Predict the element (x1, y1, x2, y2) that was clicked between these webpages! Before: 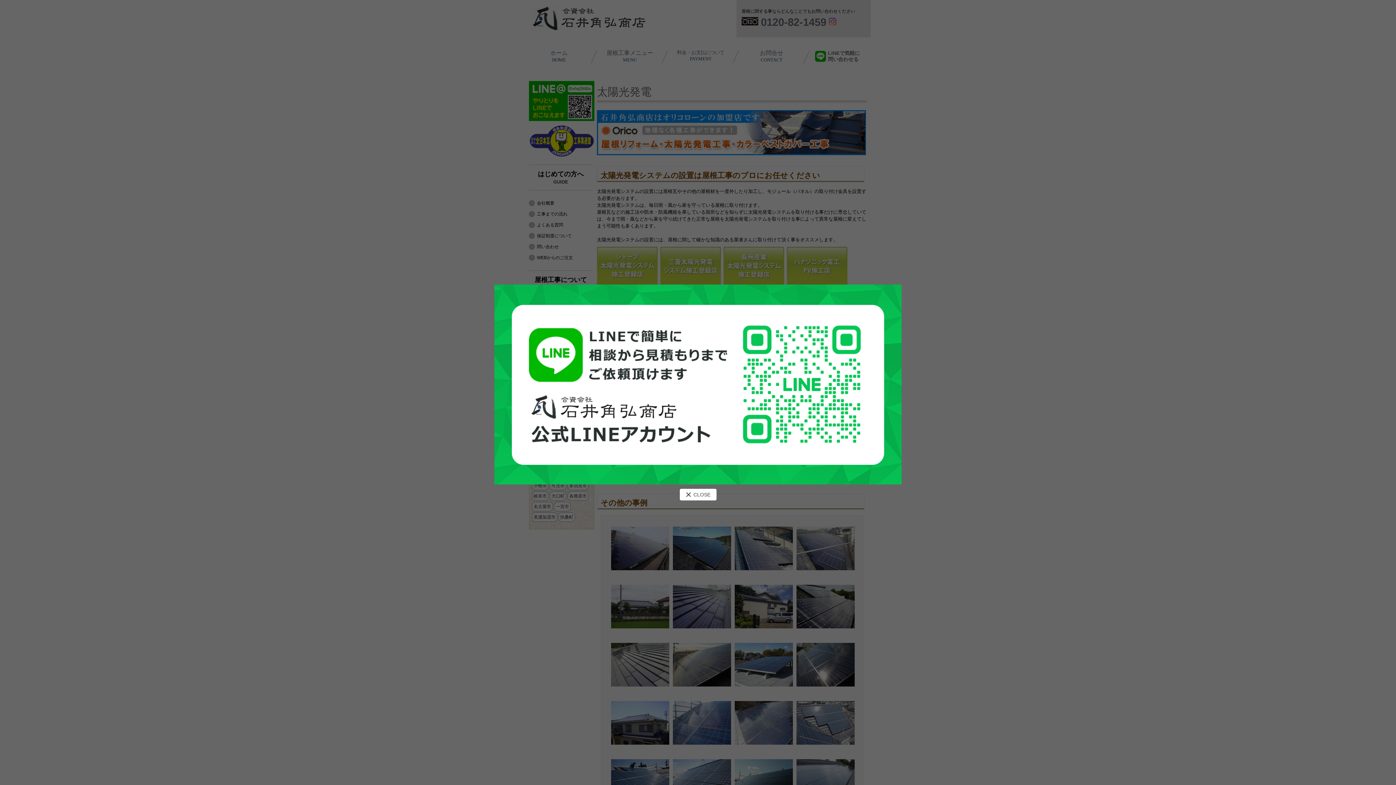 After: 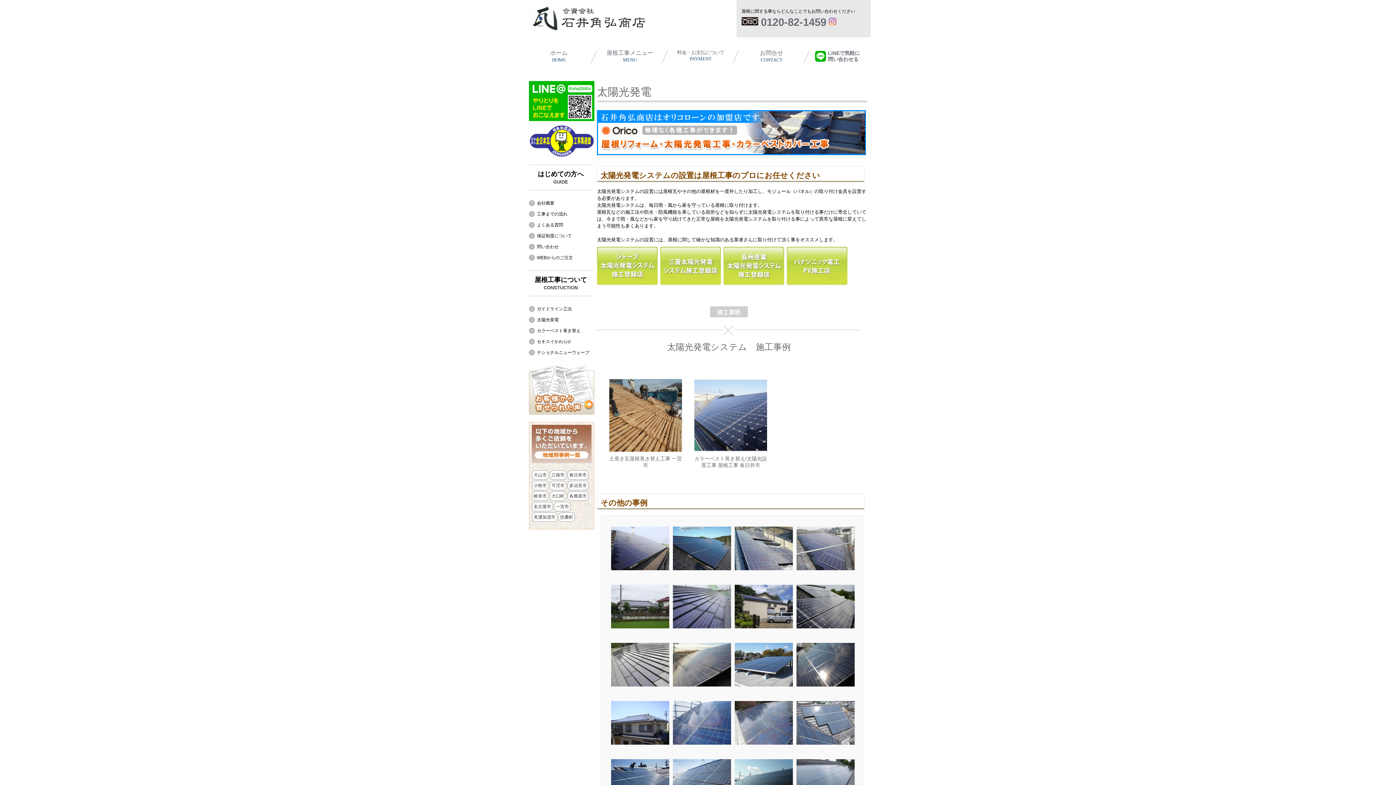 Action: bbox: (679, 489, 716, 500) label: CLOSE